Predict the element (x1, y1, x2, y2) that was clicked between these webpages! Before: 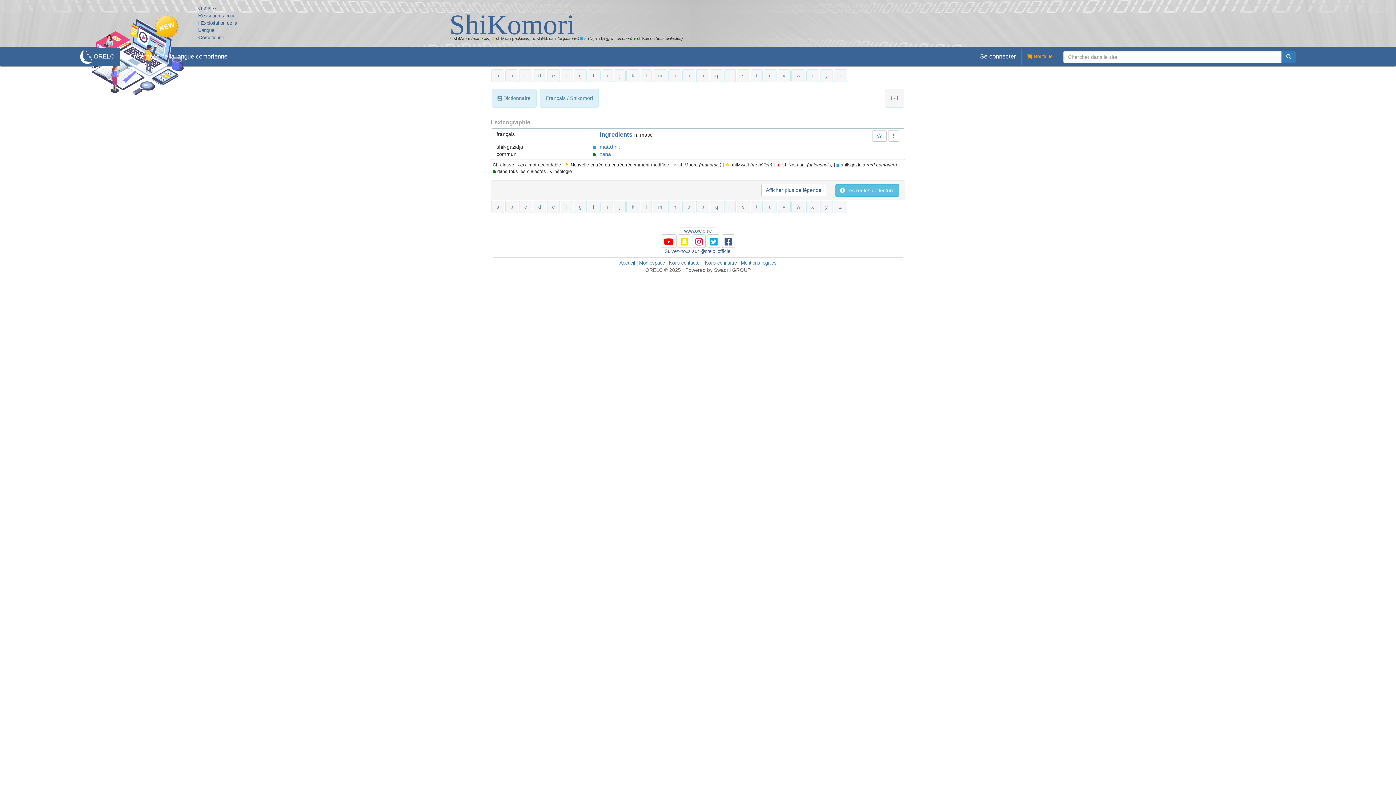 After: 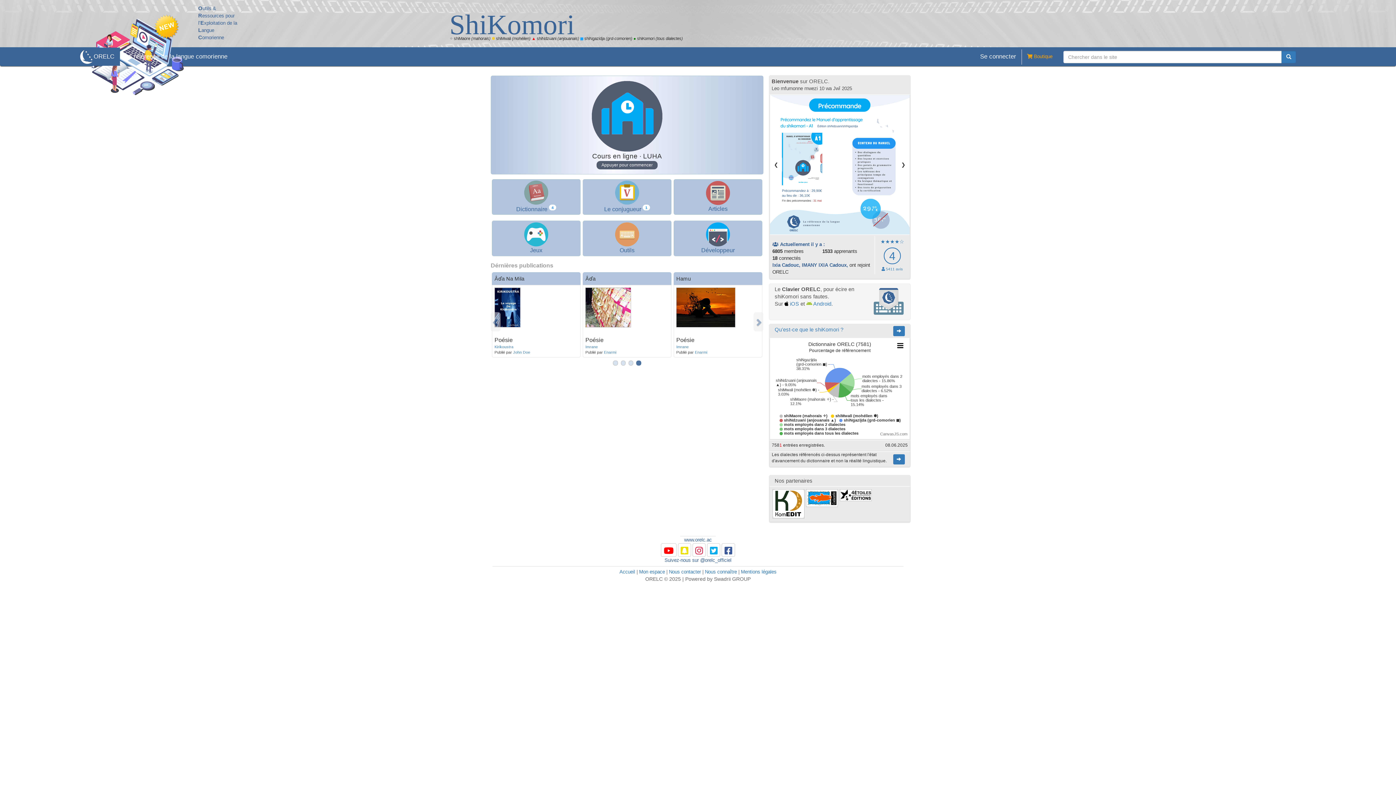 Action: bbox: (78, 47, 119, 65) label: ORELC